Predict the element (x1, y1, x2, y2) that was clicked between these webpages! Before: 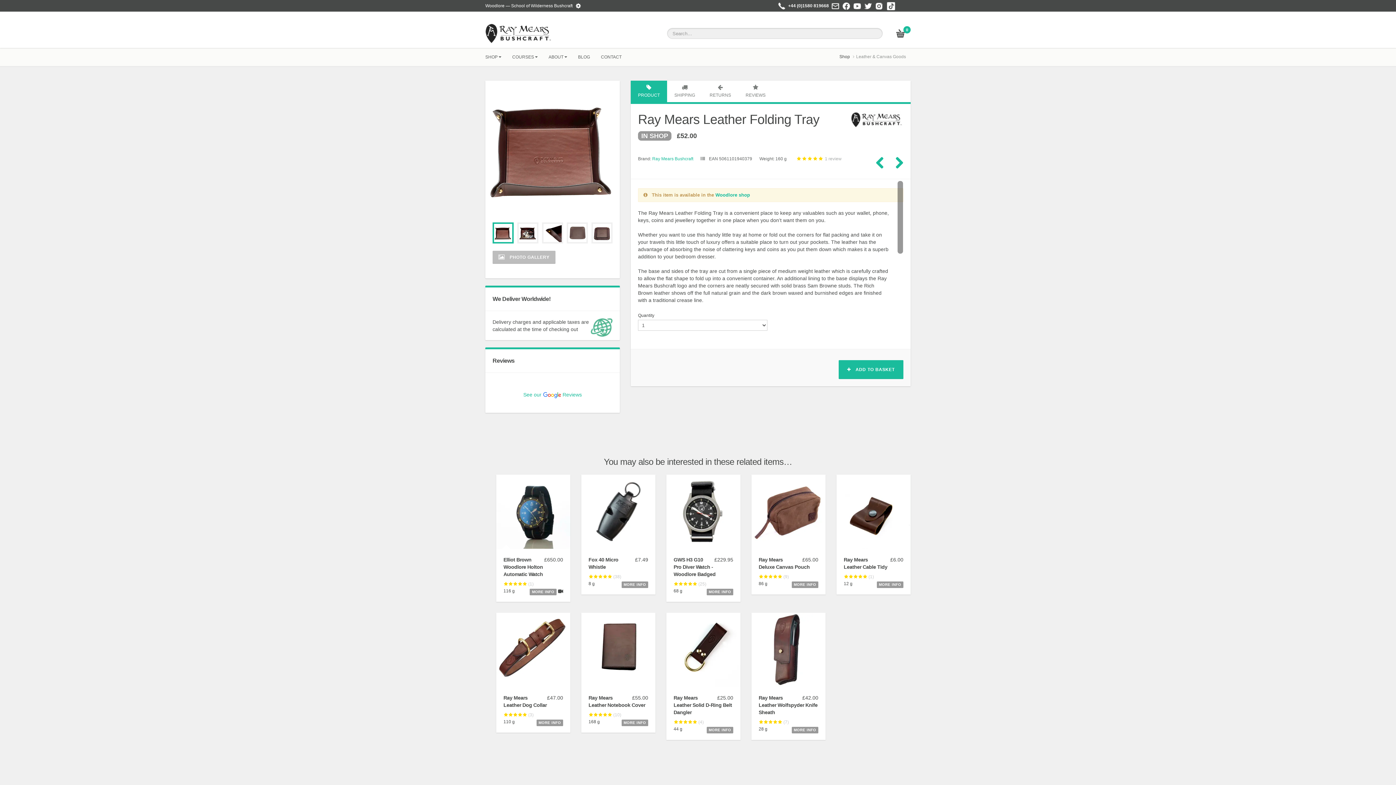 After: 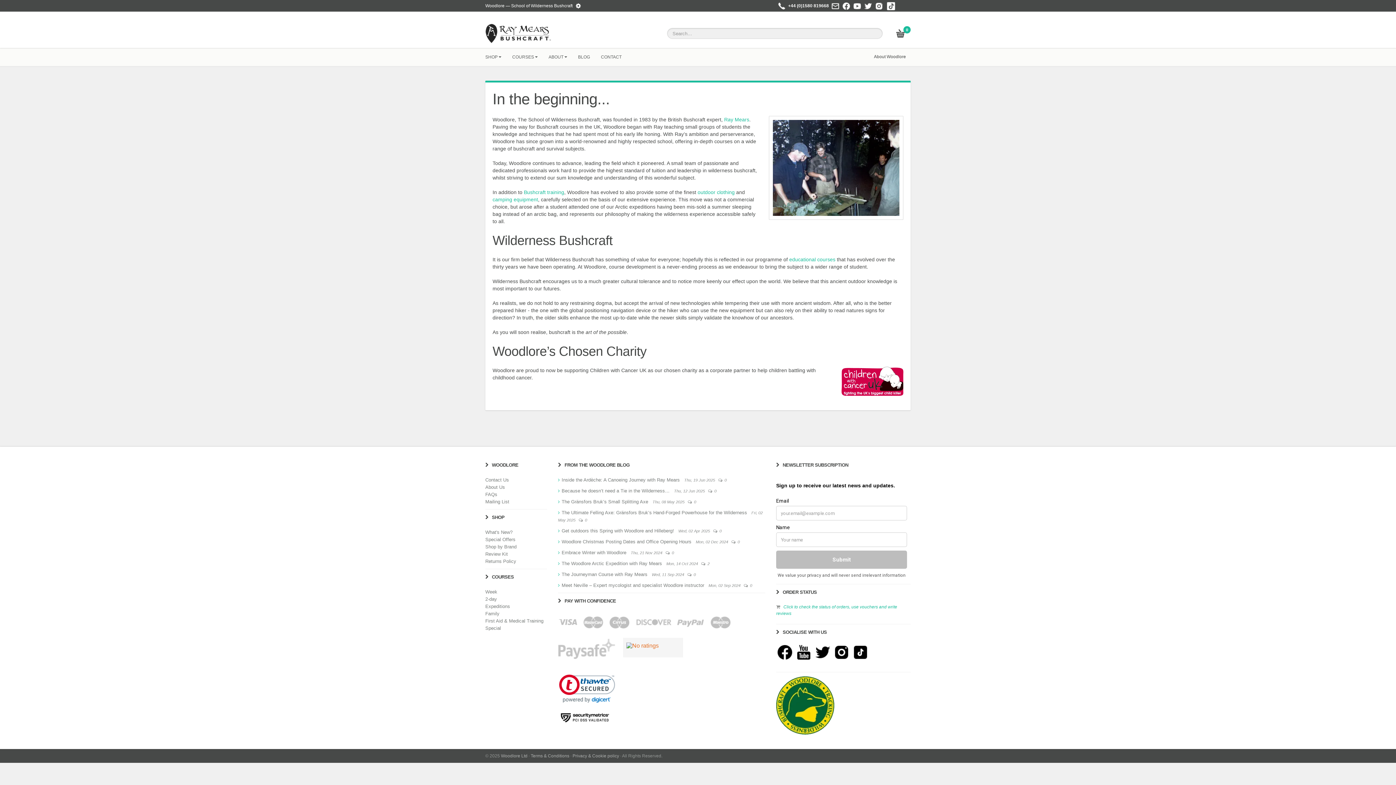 Action: bbox: (548, 48, 578, 66) label: ABOUT 